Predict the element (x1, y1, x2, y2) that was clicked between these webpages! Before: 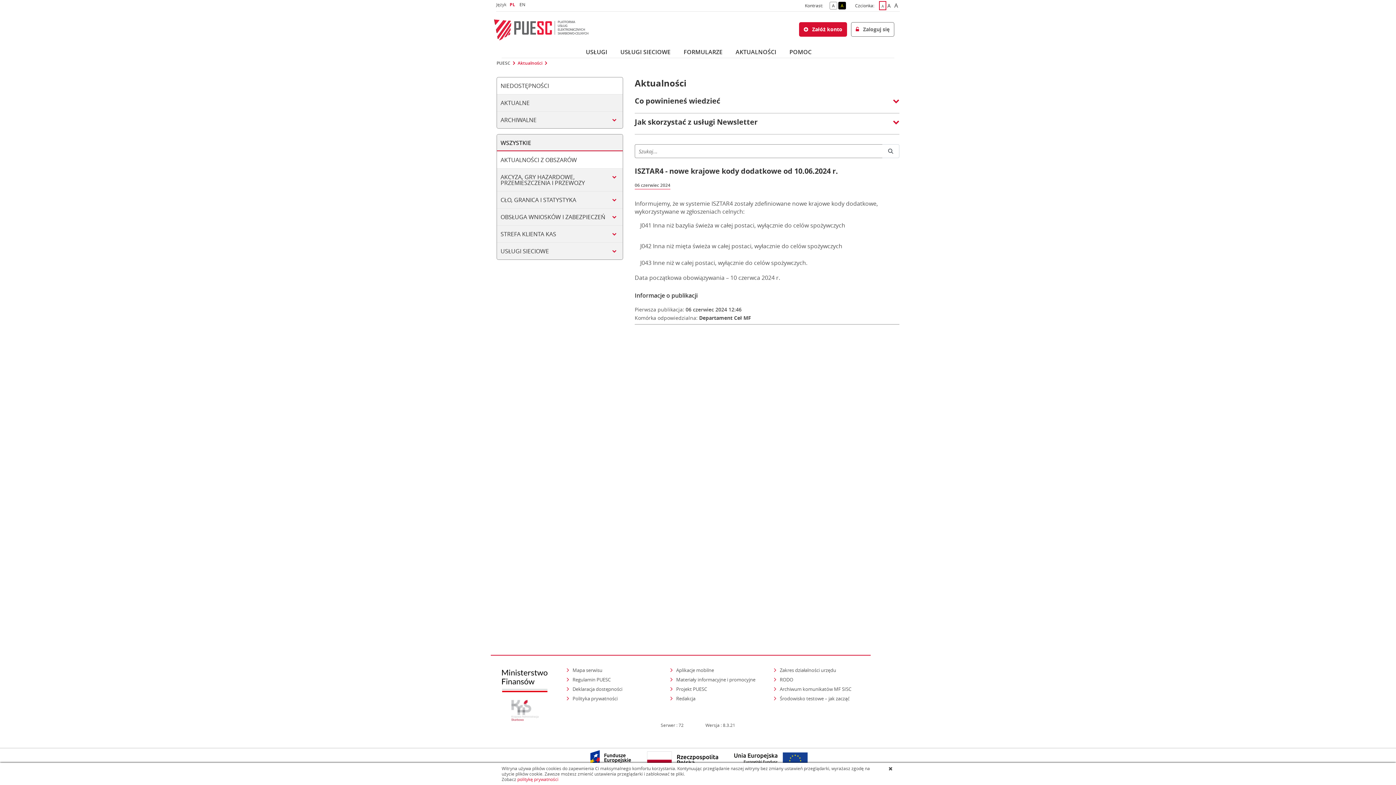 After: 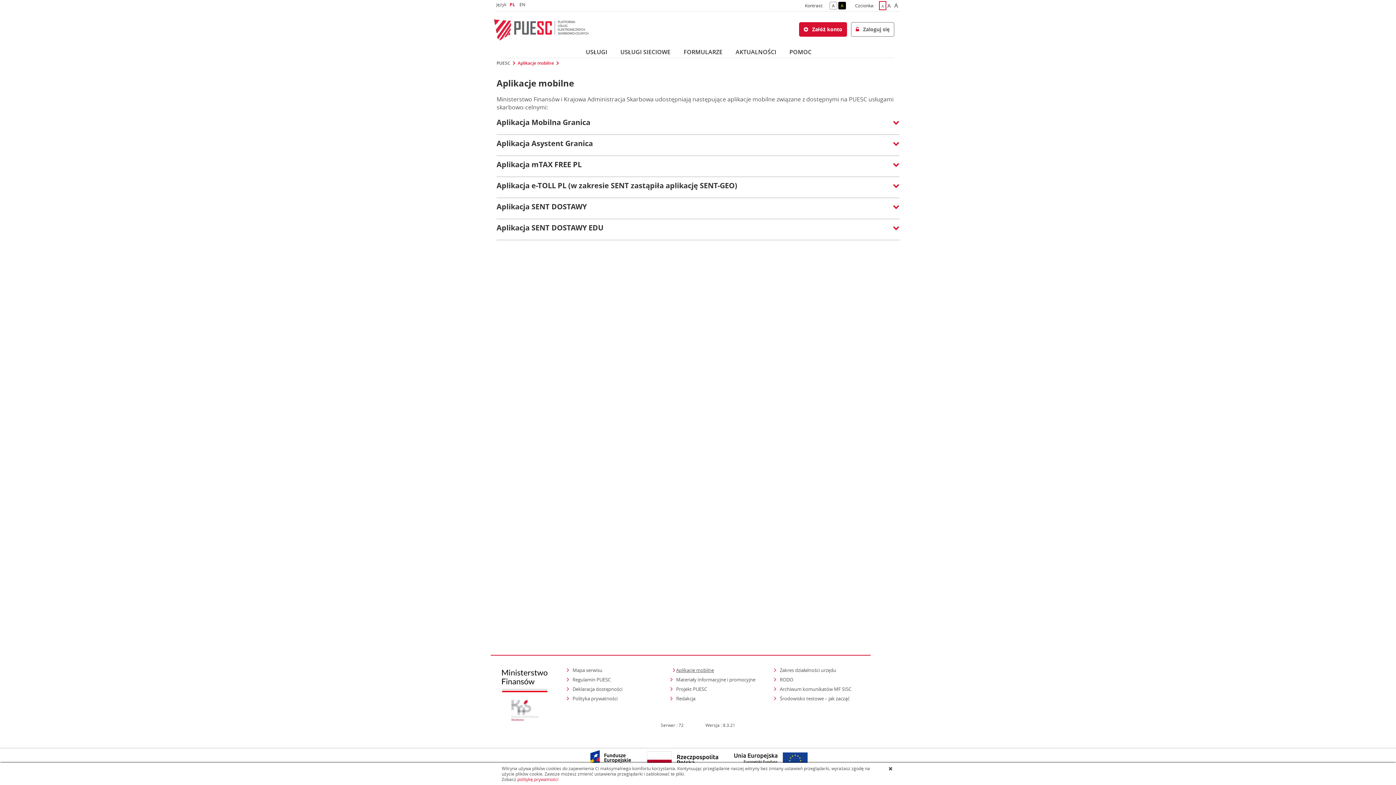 Action: bbox: (669, 666, 715, 674) label: Aplikacje mobilne